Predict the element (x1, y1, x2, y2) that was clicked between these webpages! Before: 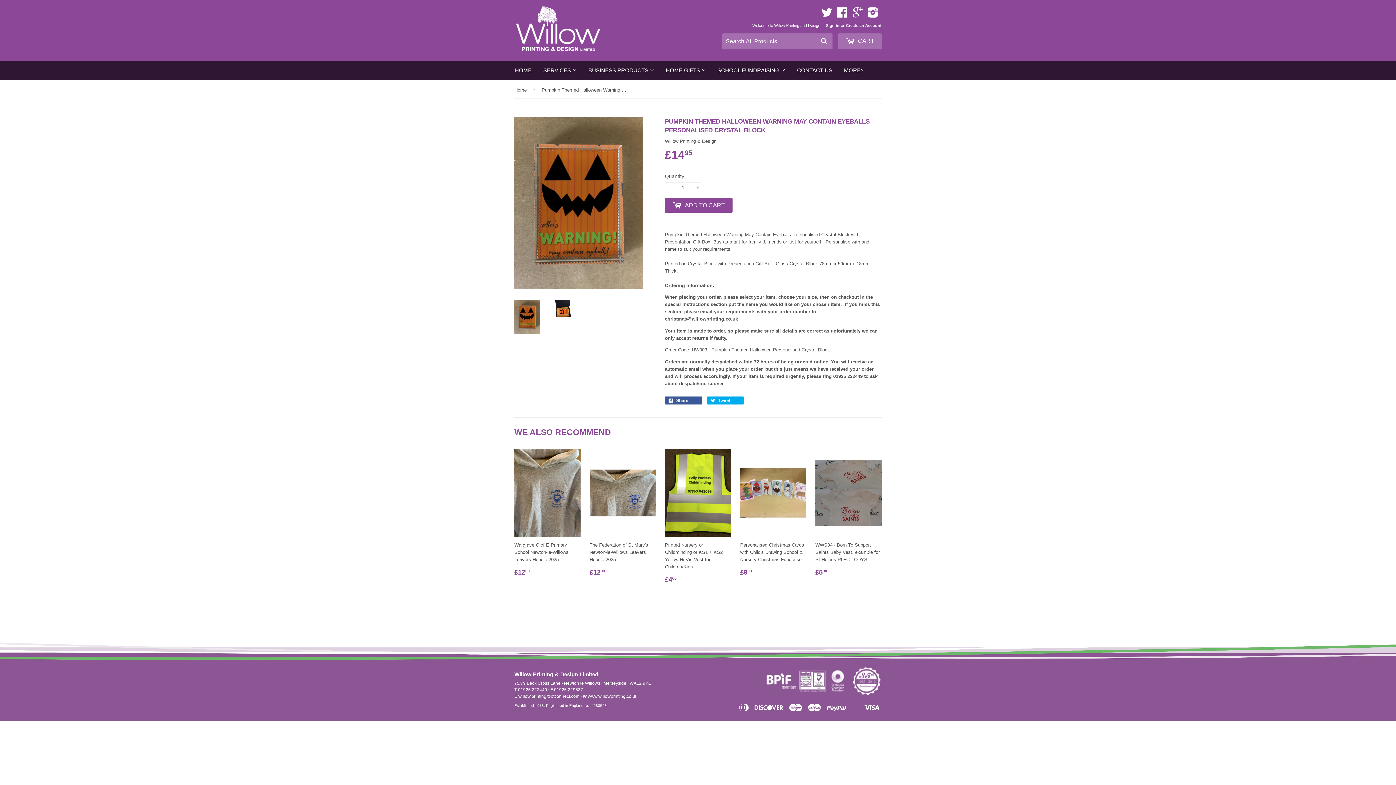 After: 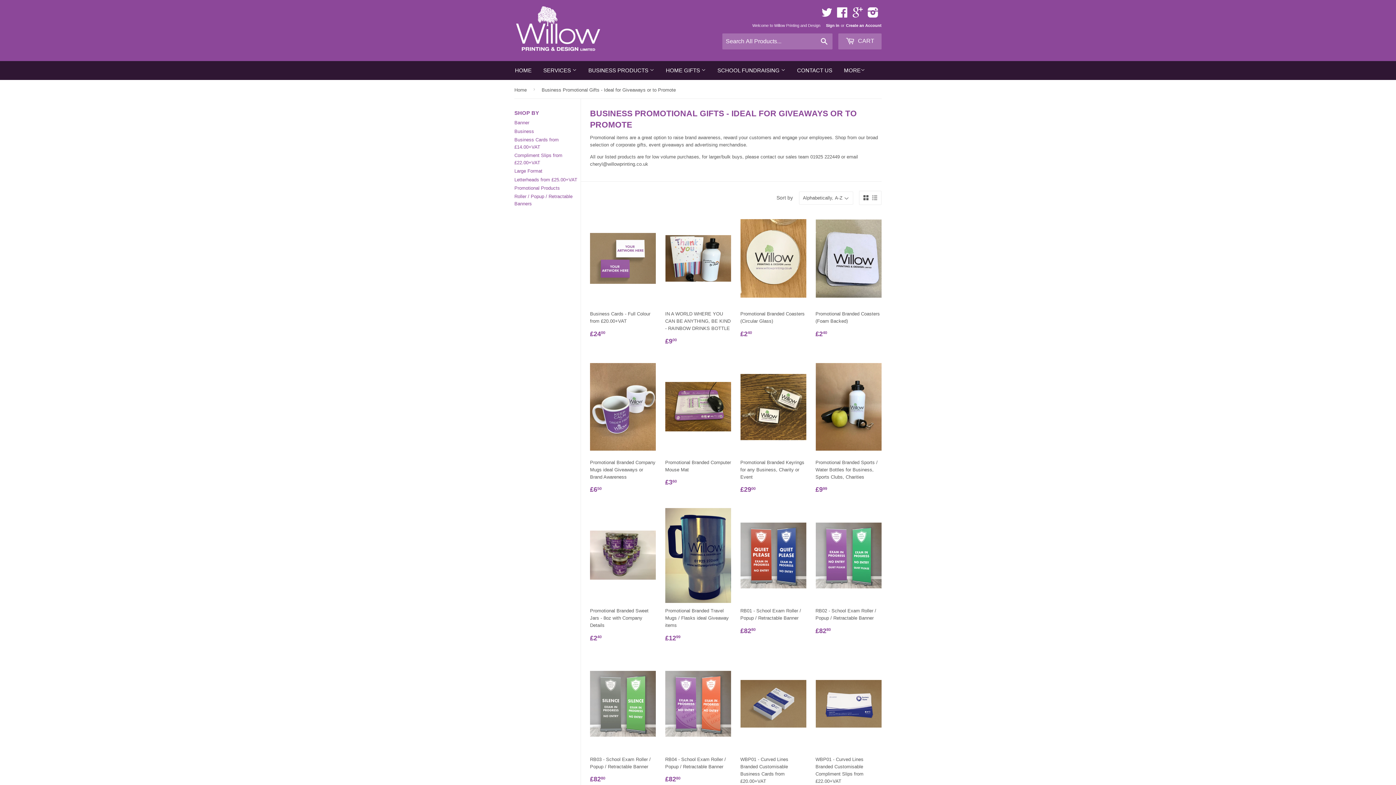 Action: label: BUSINESS PRODUCTS  bbox: (583, 61, 659, 80)